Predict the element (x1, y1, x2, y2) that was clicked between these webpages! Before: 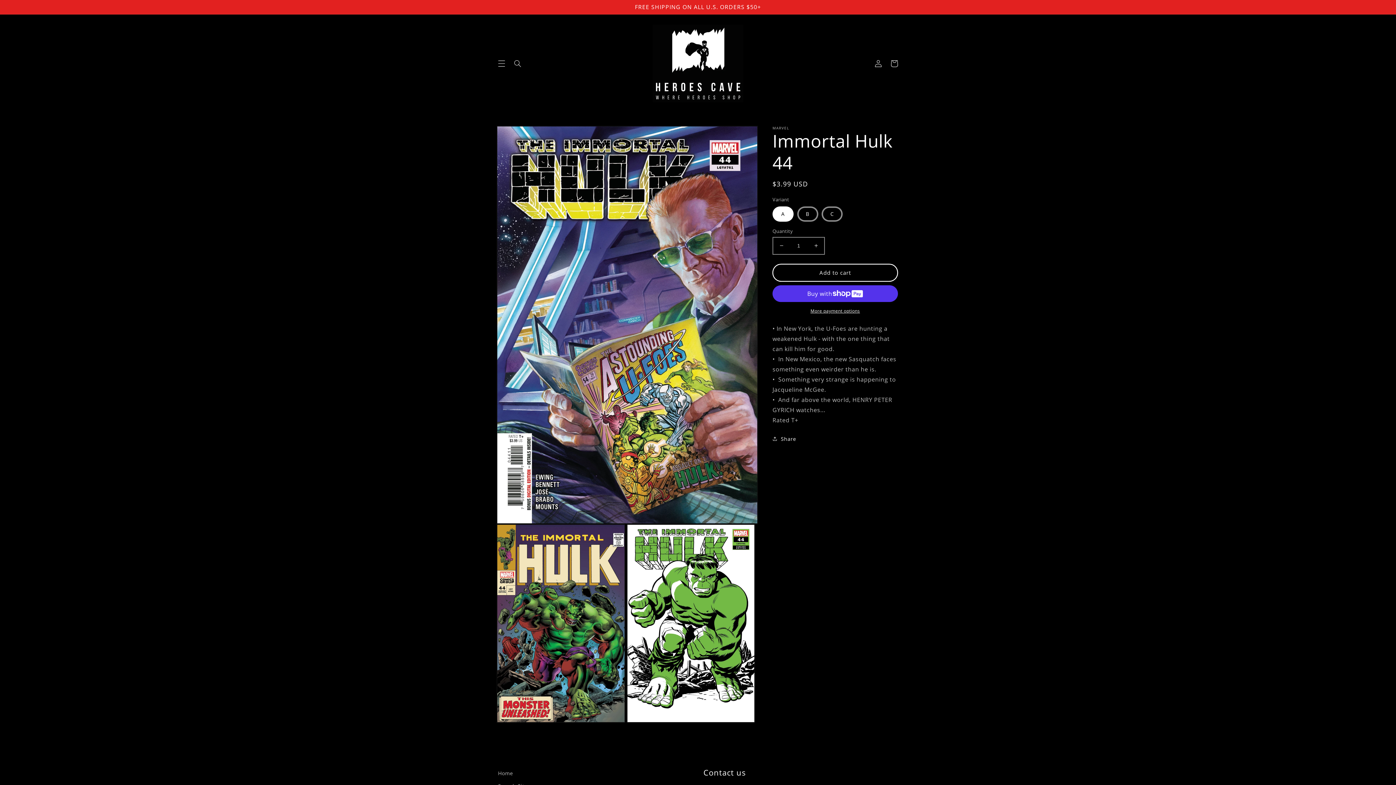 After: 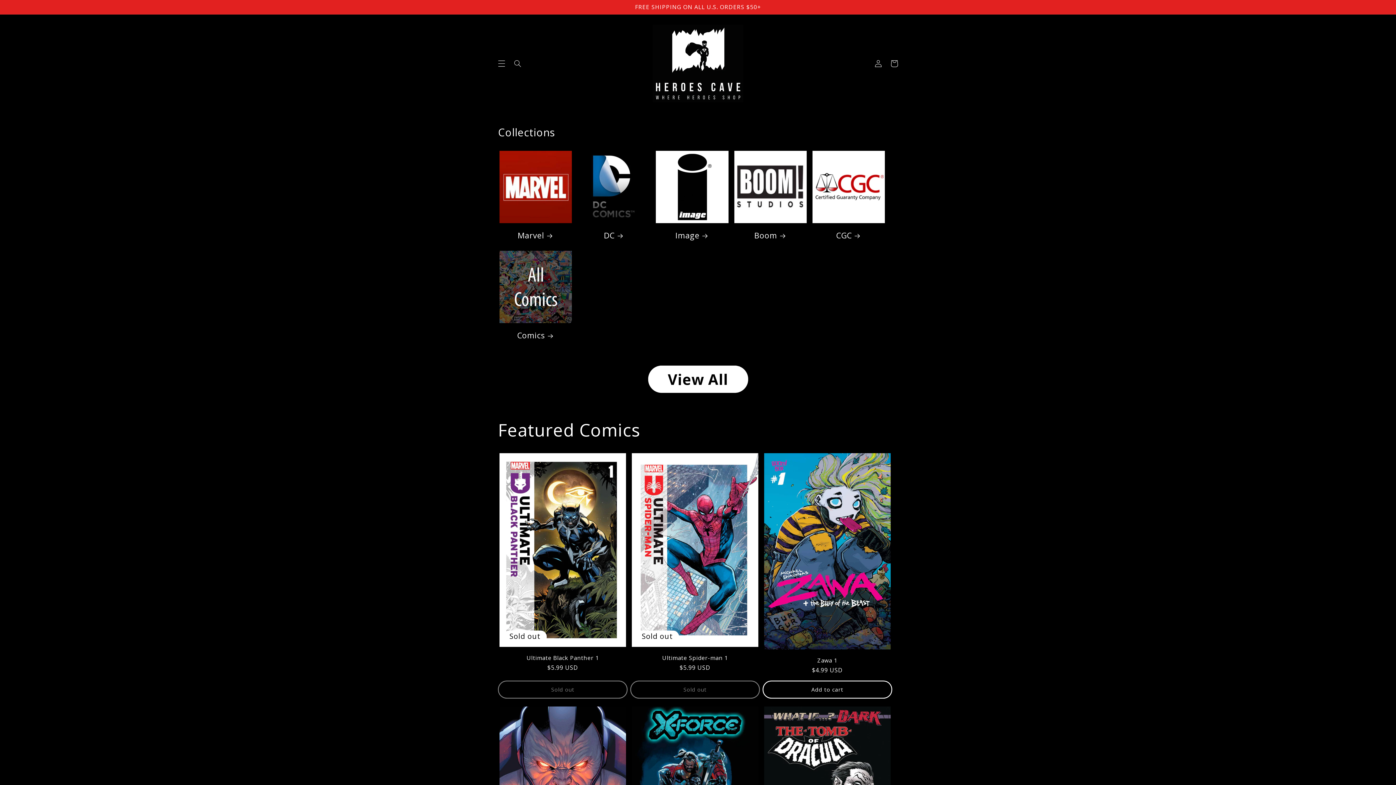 Action: label: Home bbox: (498, 769, 513, 780)